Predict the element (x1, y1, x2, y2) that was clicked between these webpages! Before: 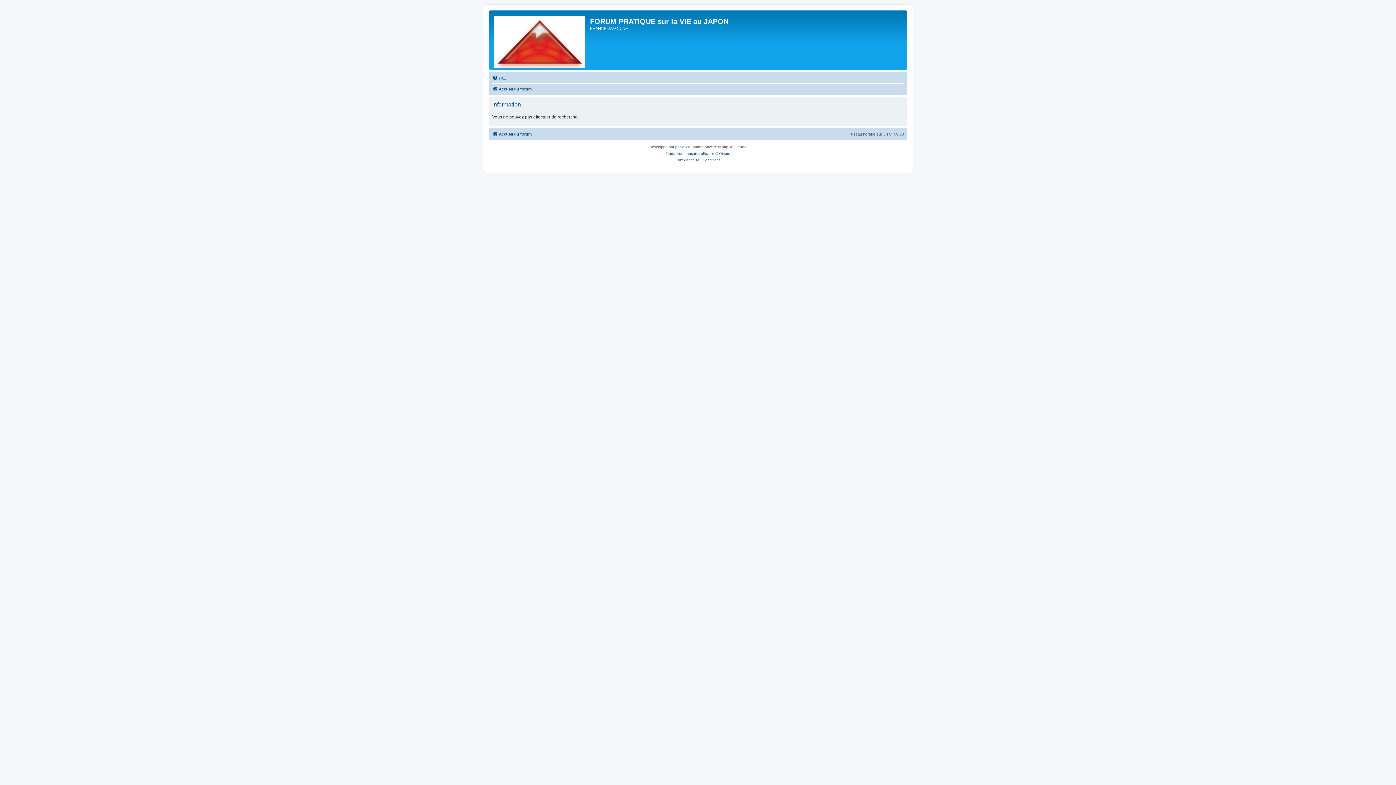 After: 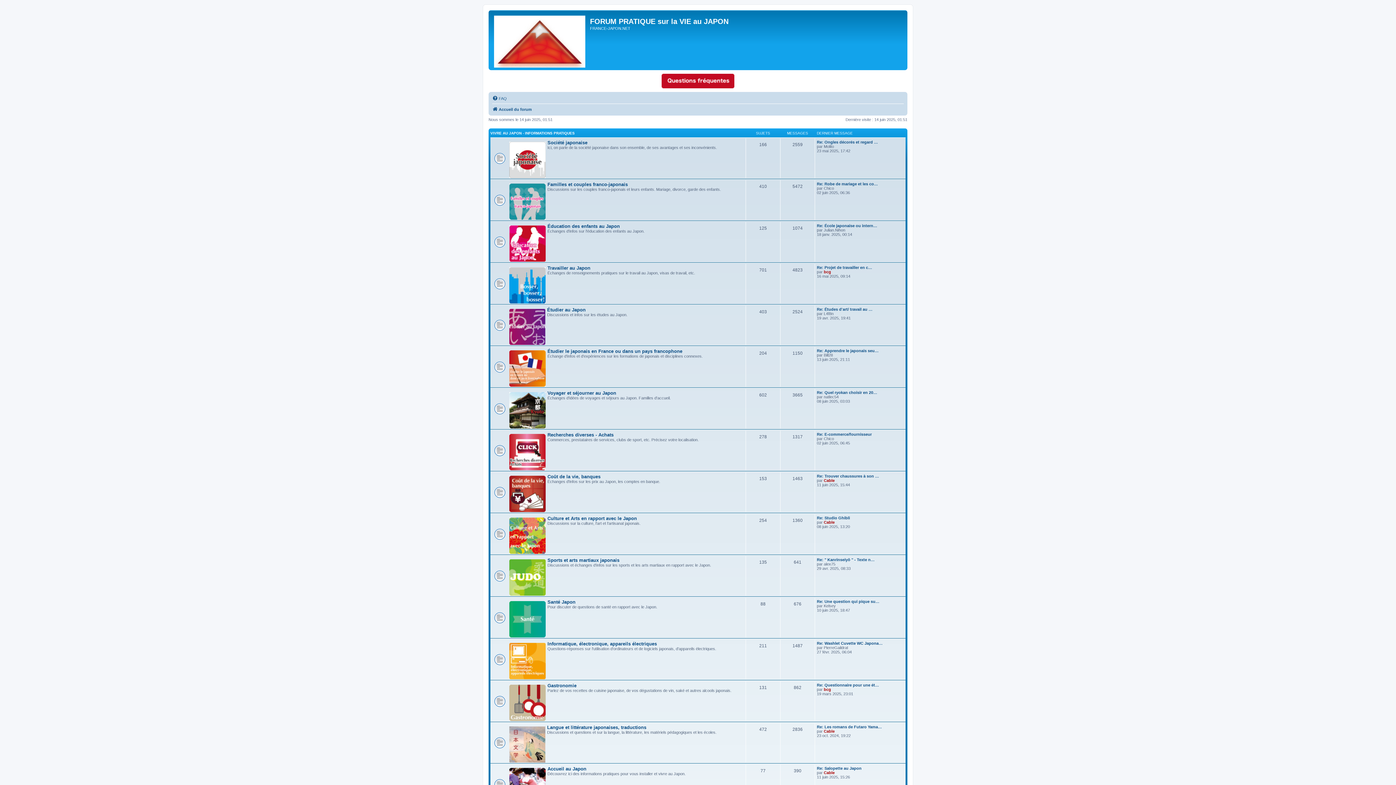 Action: bbox: (492, 84, 532, 93) label: Accueil du forum